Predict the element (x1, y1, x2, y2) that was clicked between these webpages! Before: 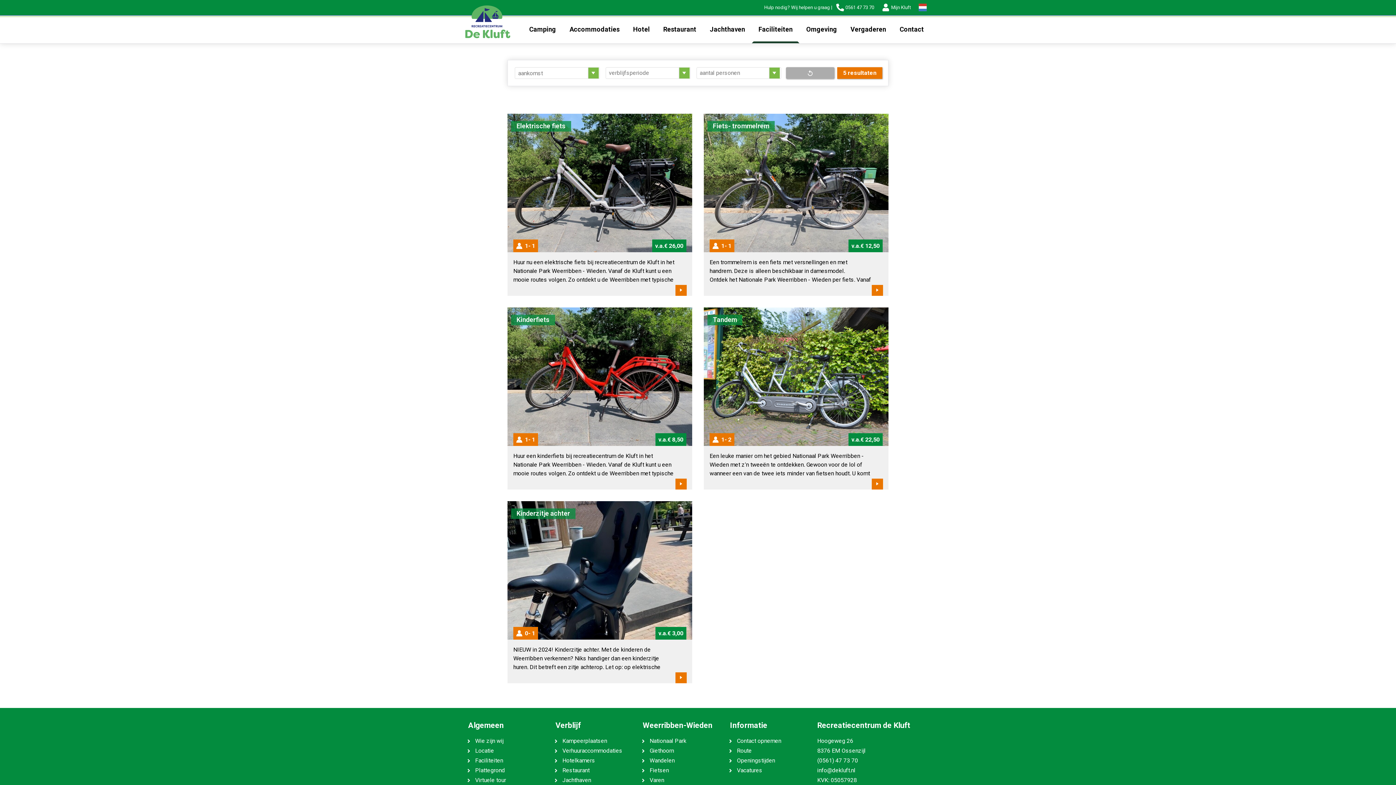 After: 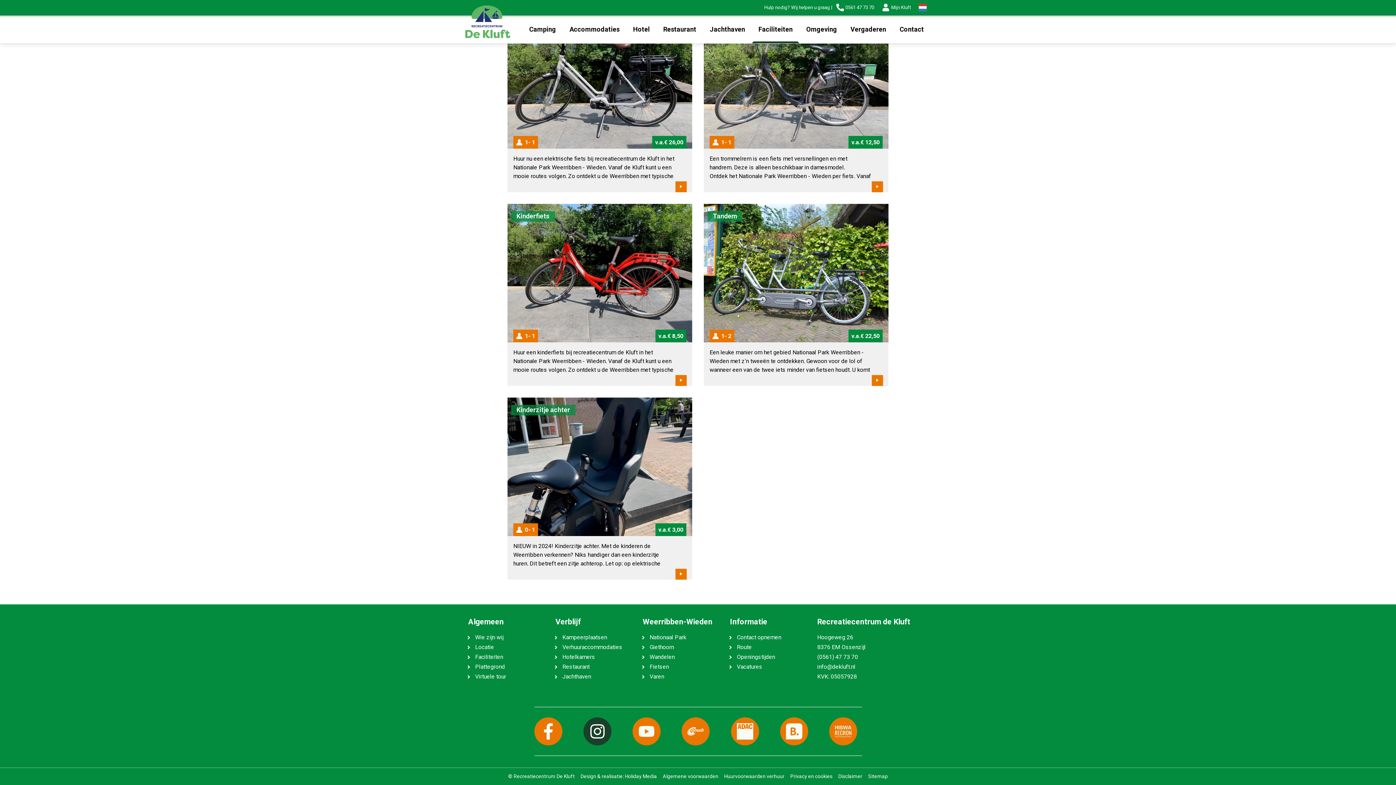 Action: bbox: (583, 544, 611, 572)